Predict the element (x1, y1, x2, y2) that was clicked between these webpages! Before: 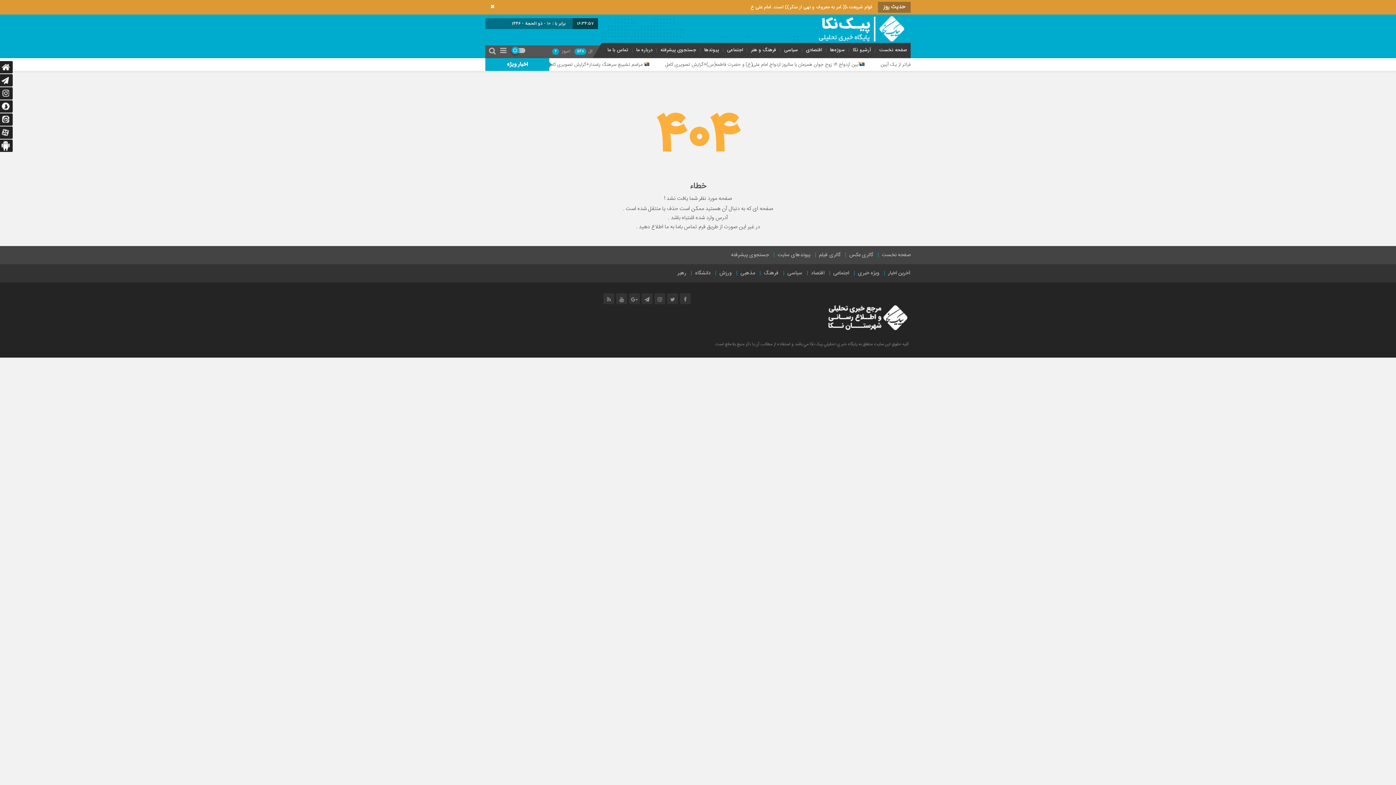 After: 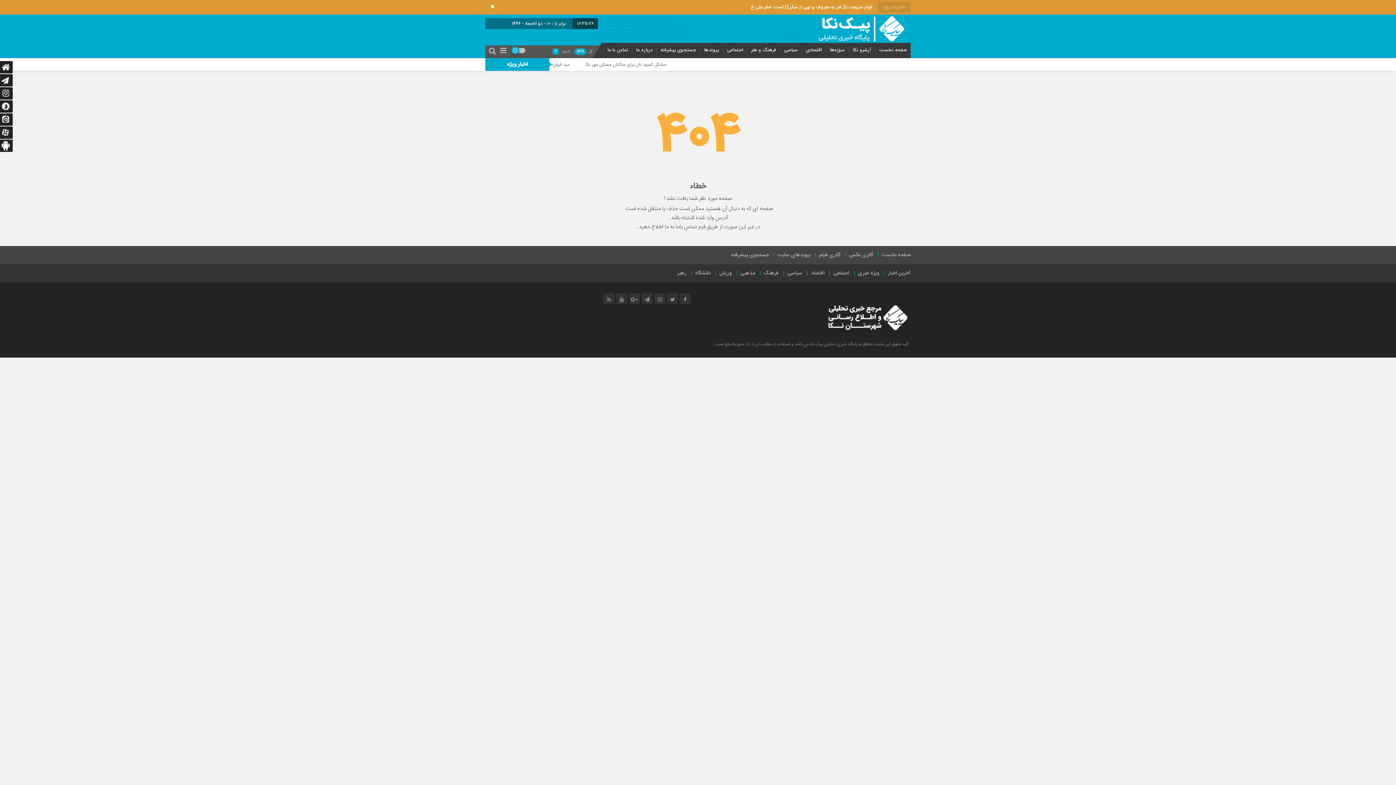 Action: bbox: (714, 340, 909, 348) label: کليه حقوق اين سايت متعلق به پایگاه خبري-تحليلي پیک نکا مي باشد و استفاده از مطالب آن با ذکر منبع بلامانع است.